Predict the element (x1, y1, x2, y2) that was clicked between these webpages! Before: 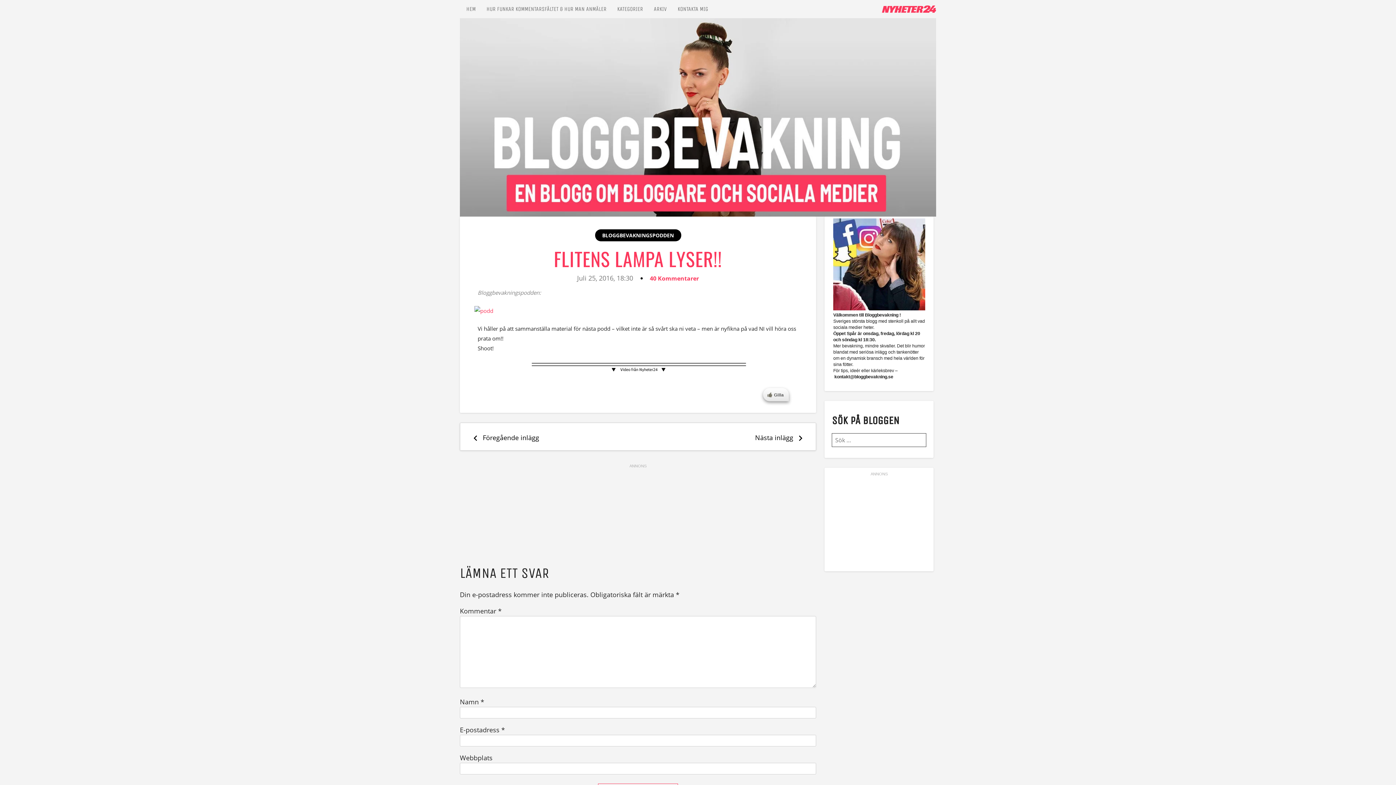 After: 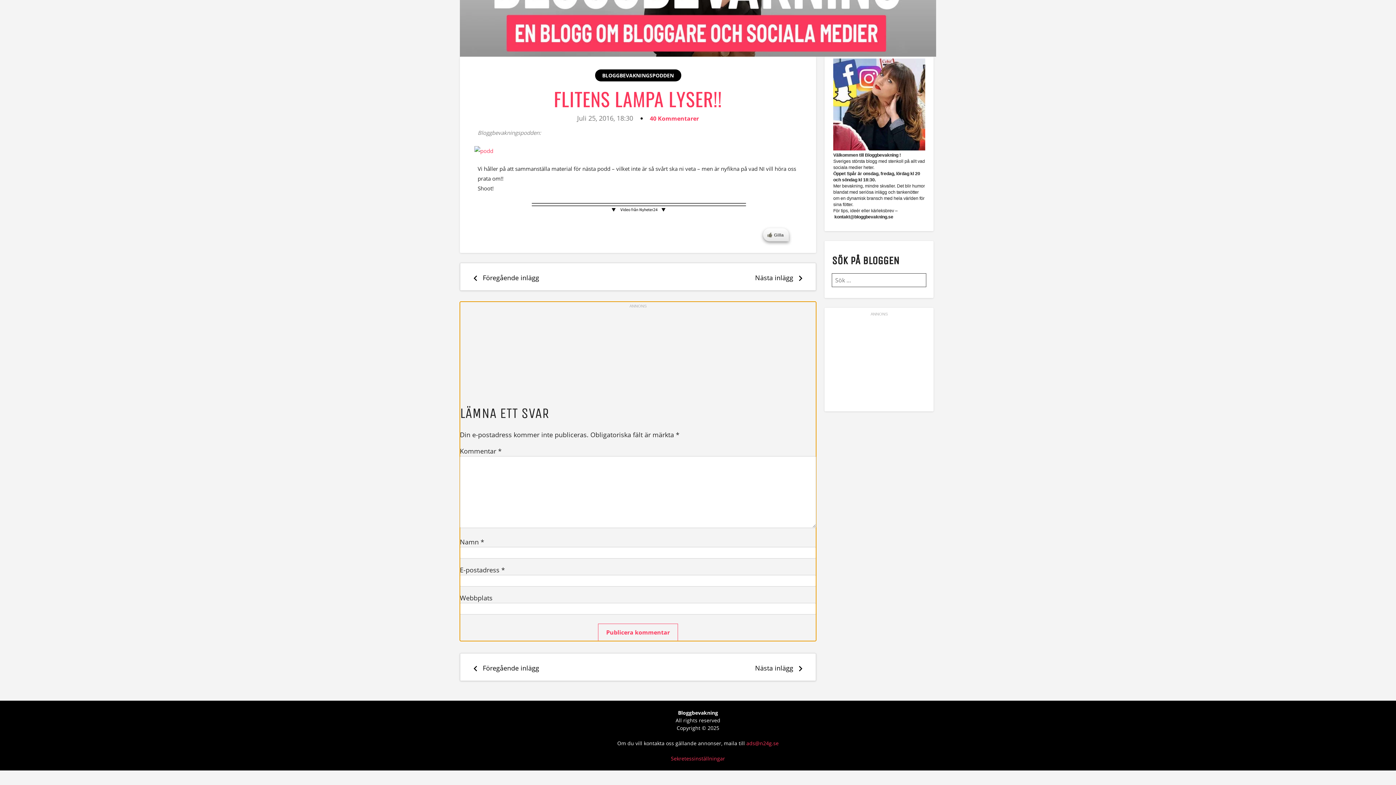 Action: label: 40 Kommentarer bbox: (650, 274, 699, 282)